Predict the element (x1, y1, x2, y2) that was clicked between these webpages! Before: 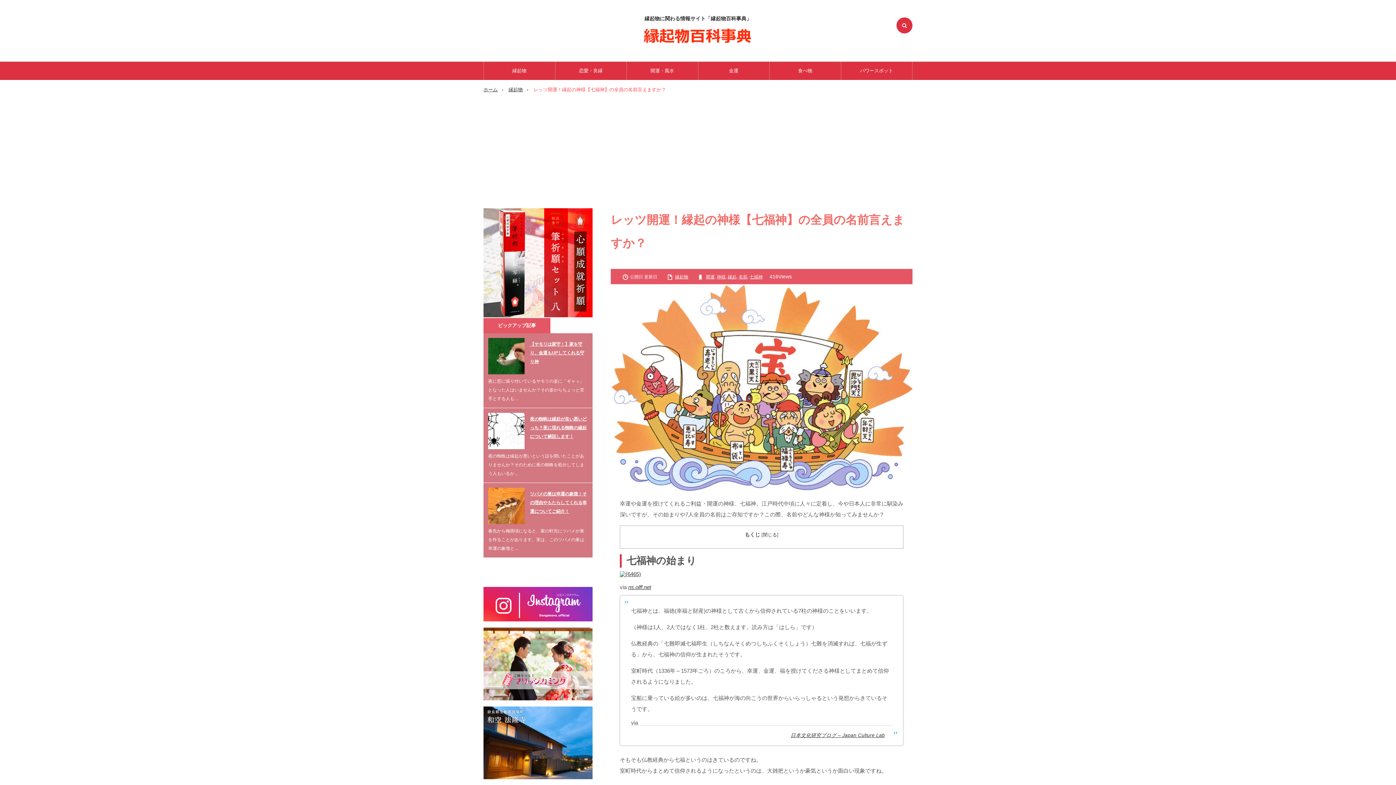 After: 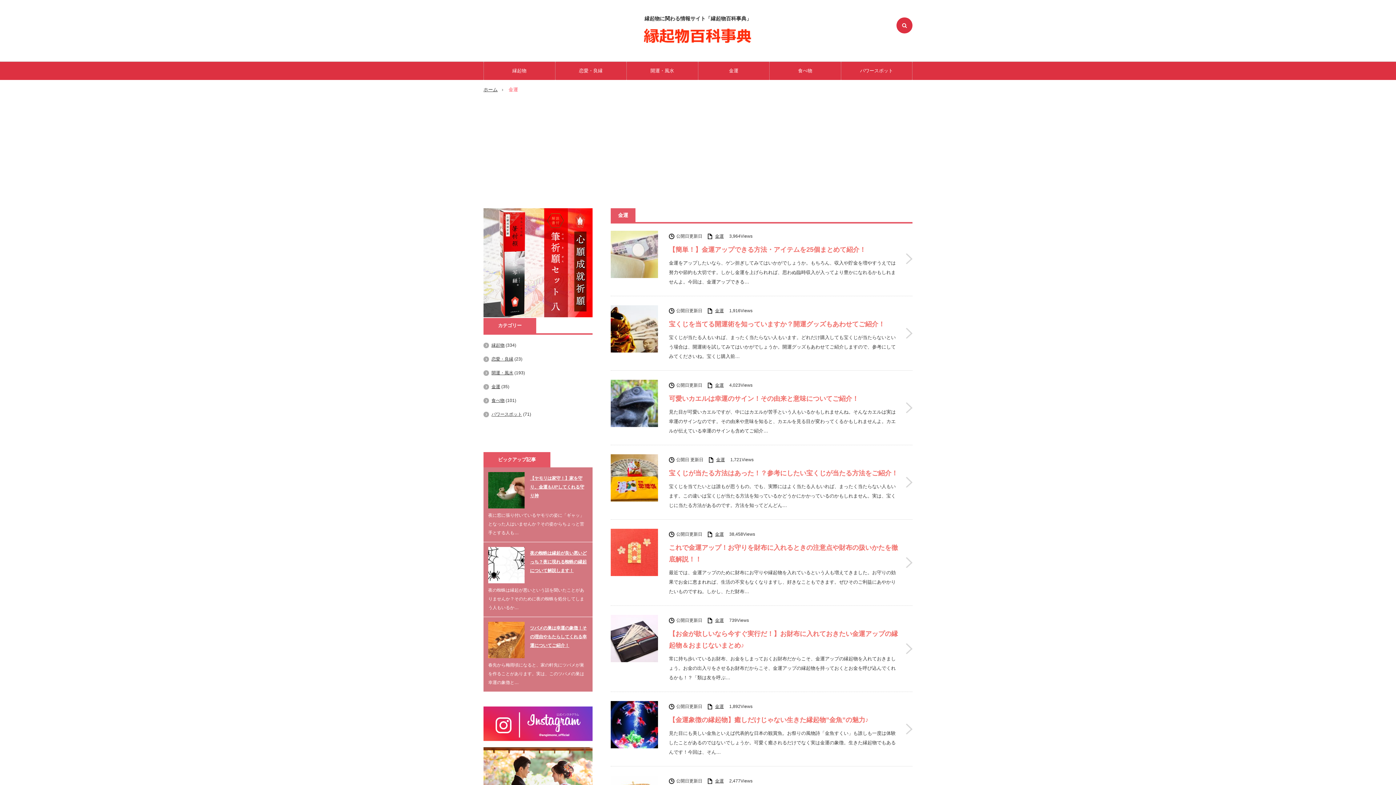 Action: label: 金運 bbox: (698, 61, 769, 80)